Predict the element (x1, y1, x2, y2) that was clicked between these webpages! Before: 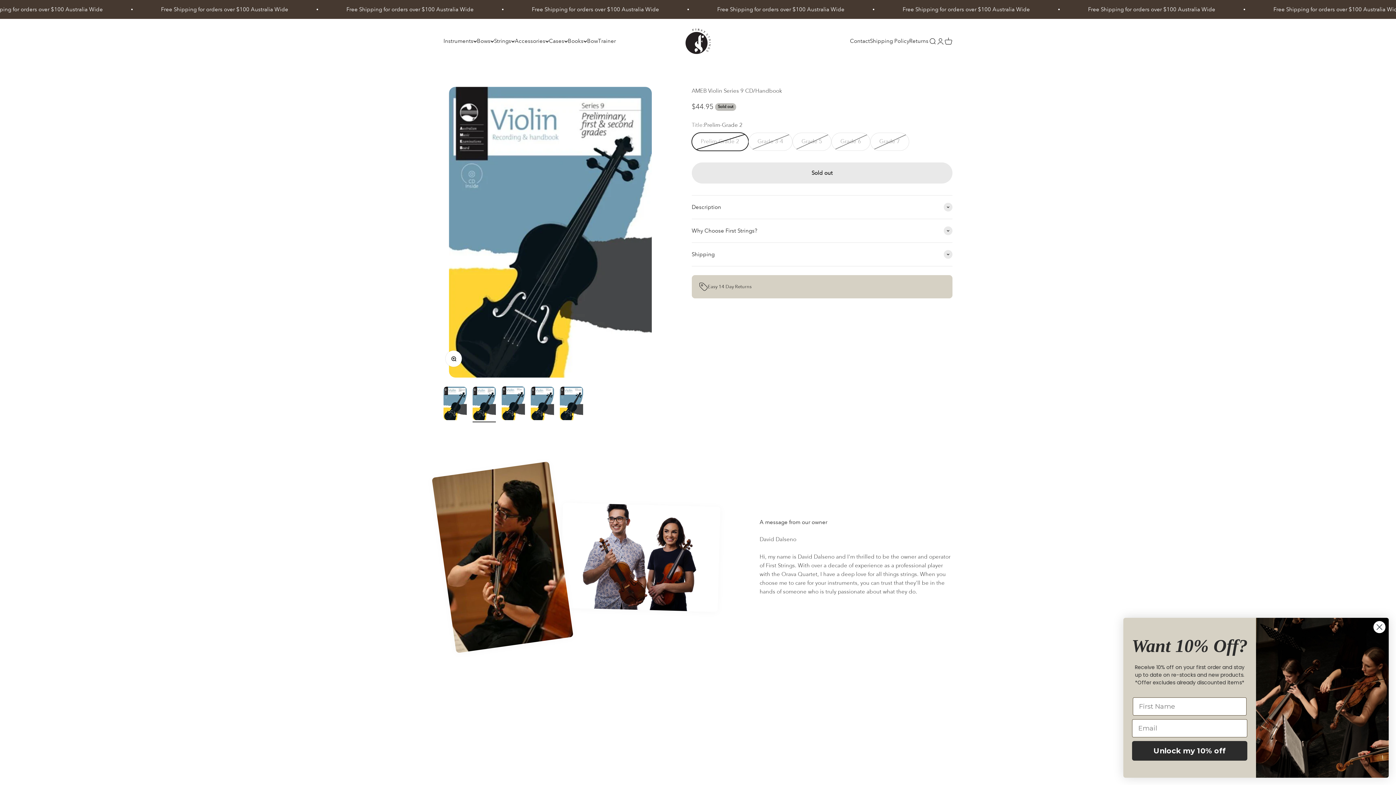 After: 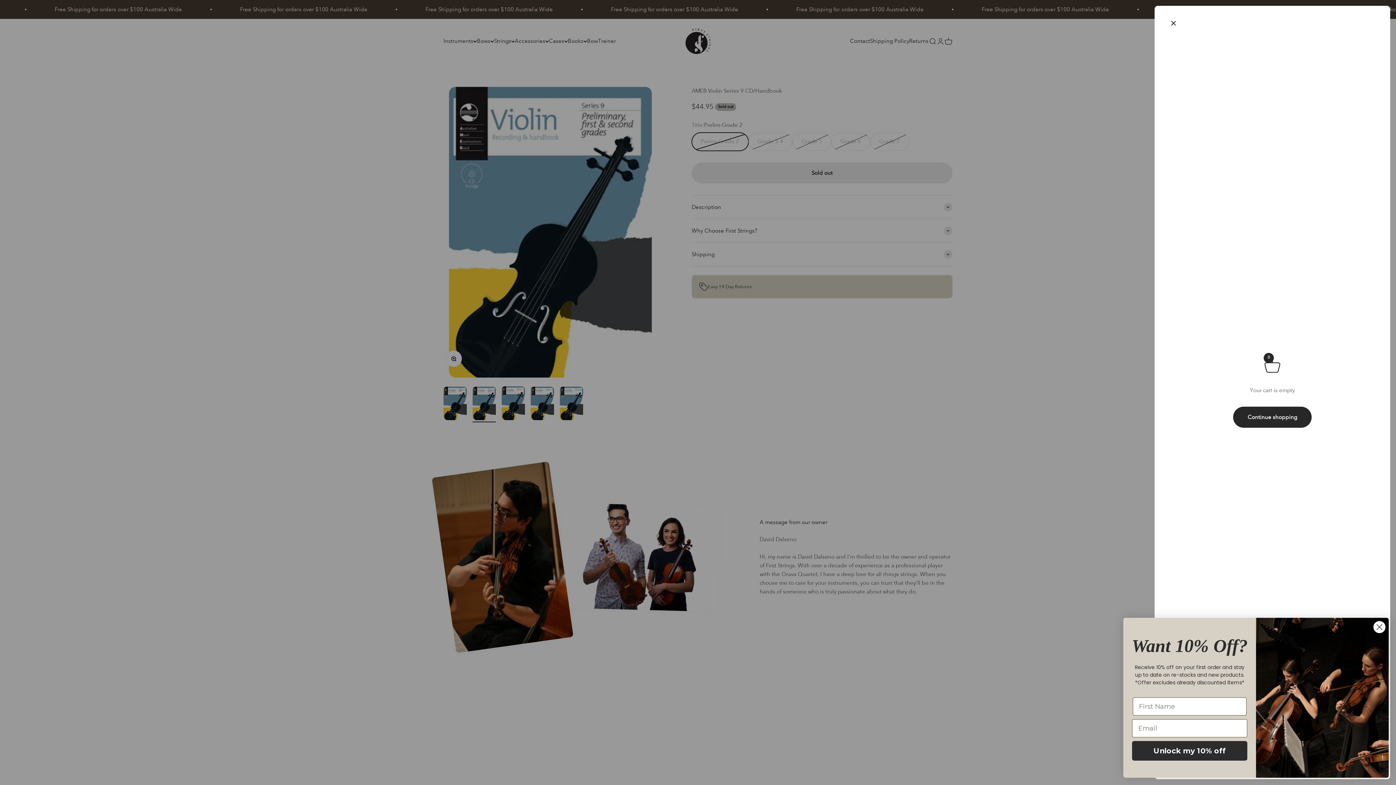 Action: bbox: (944, 37, 952, 45) label: Open cart
0